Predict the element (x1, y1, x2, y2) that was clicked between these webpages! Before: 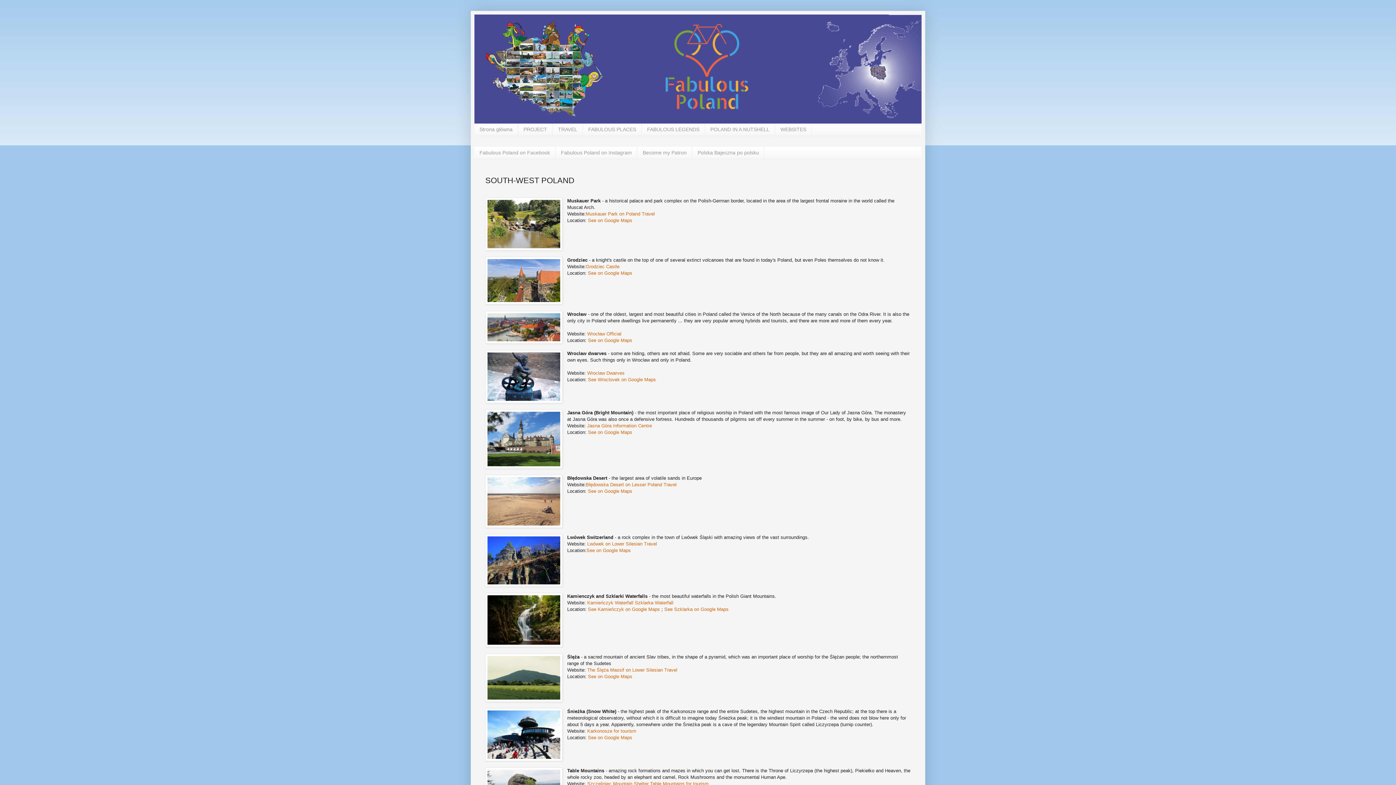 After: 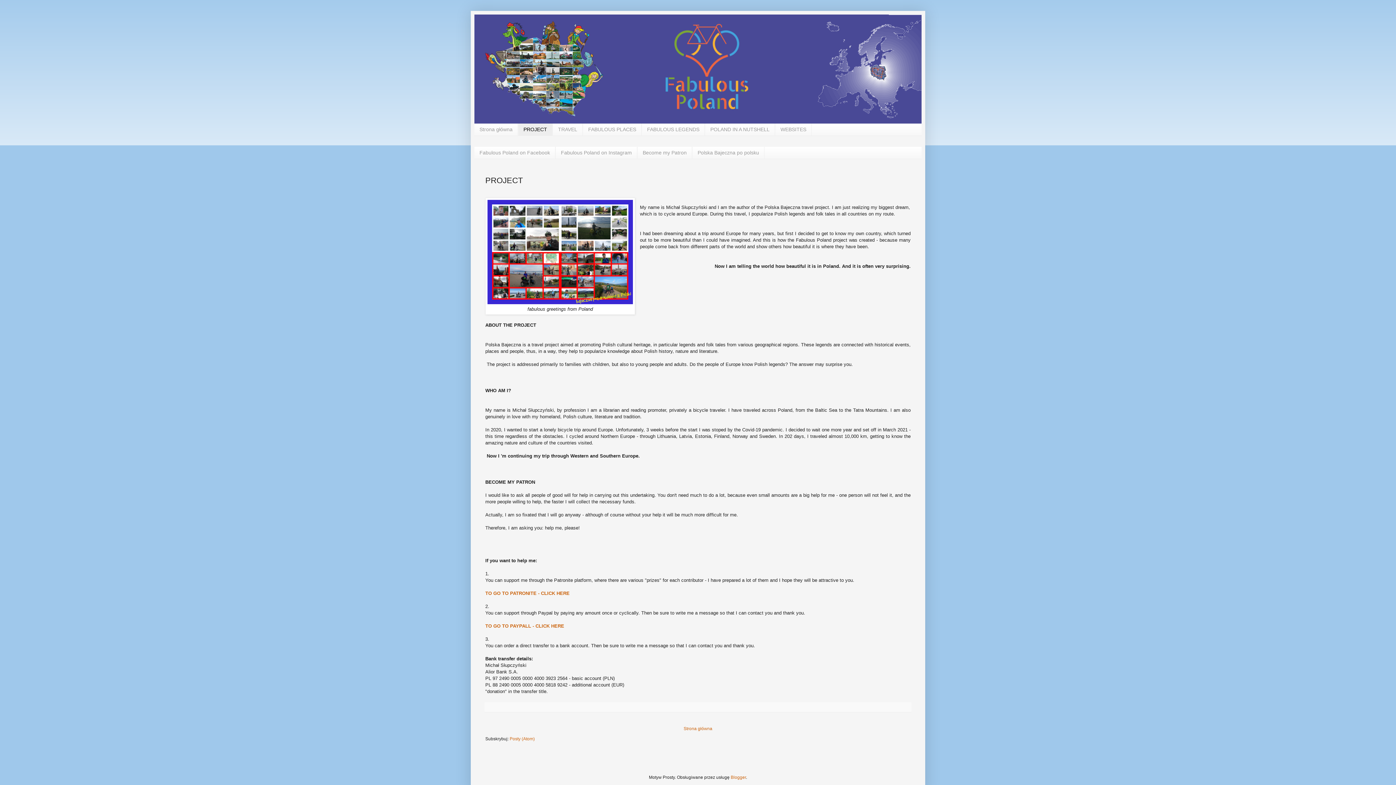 Action: label: PROJECT bbox: (518, 123, 552, 135)